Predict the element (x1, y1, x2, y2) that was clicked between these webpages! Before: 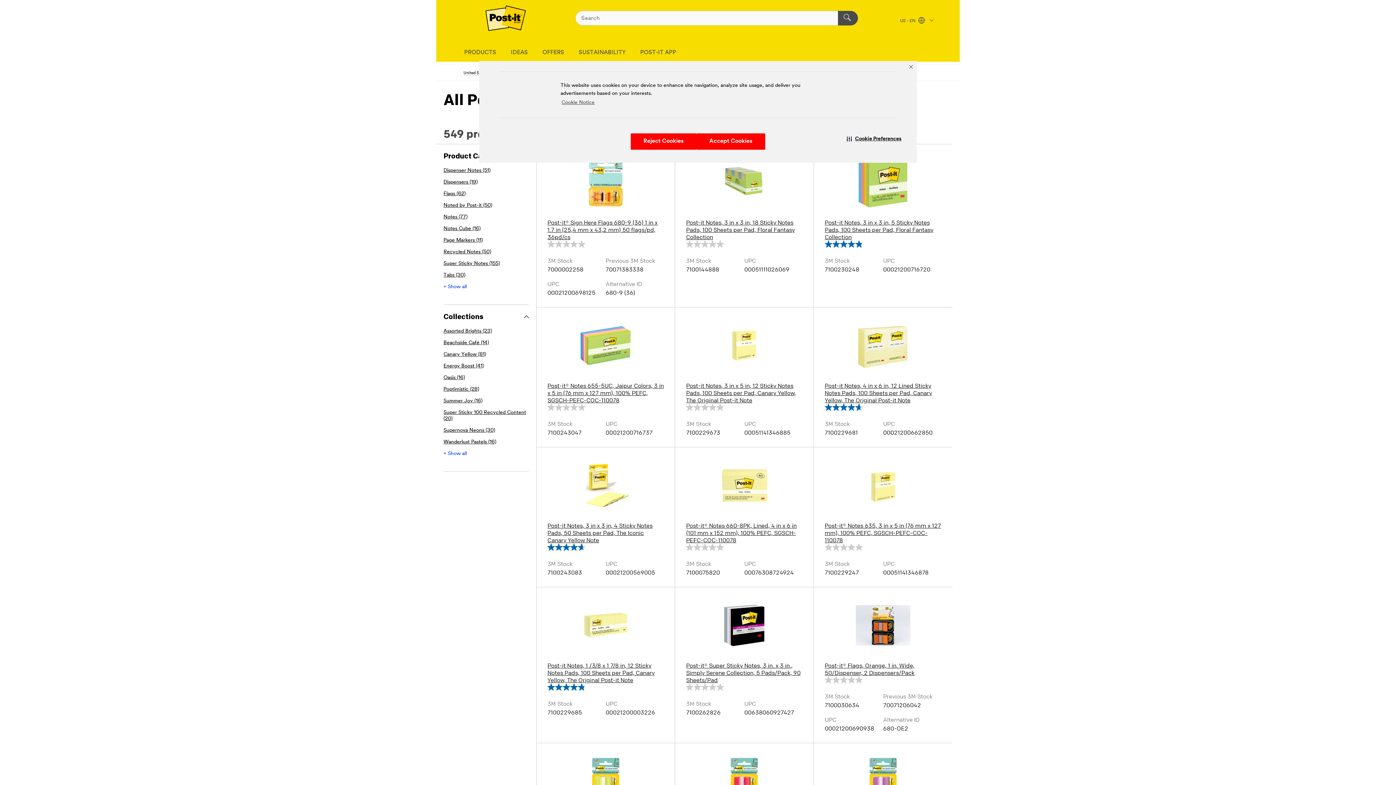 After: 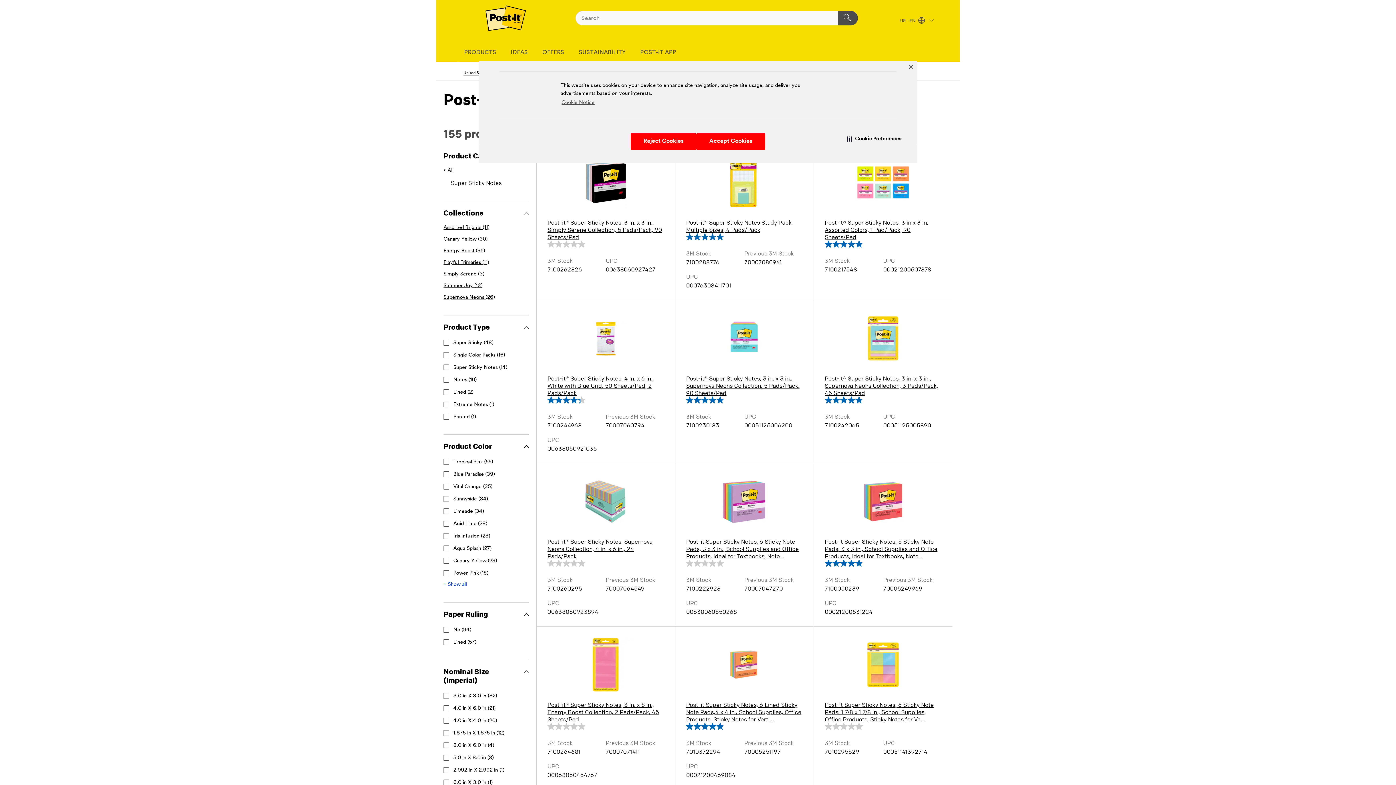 Action: label: Super Sticky Notes (155) bbox: (443, 261, 500, 266)